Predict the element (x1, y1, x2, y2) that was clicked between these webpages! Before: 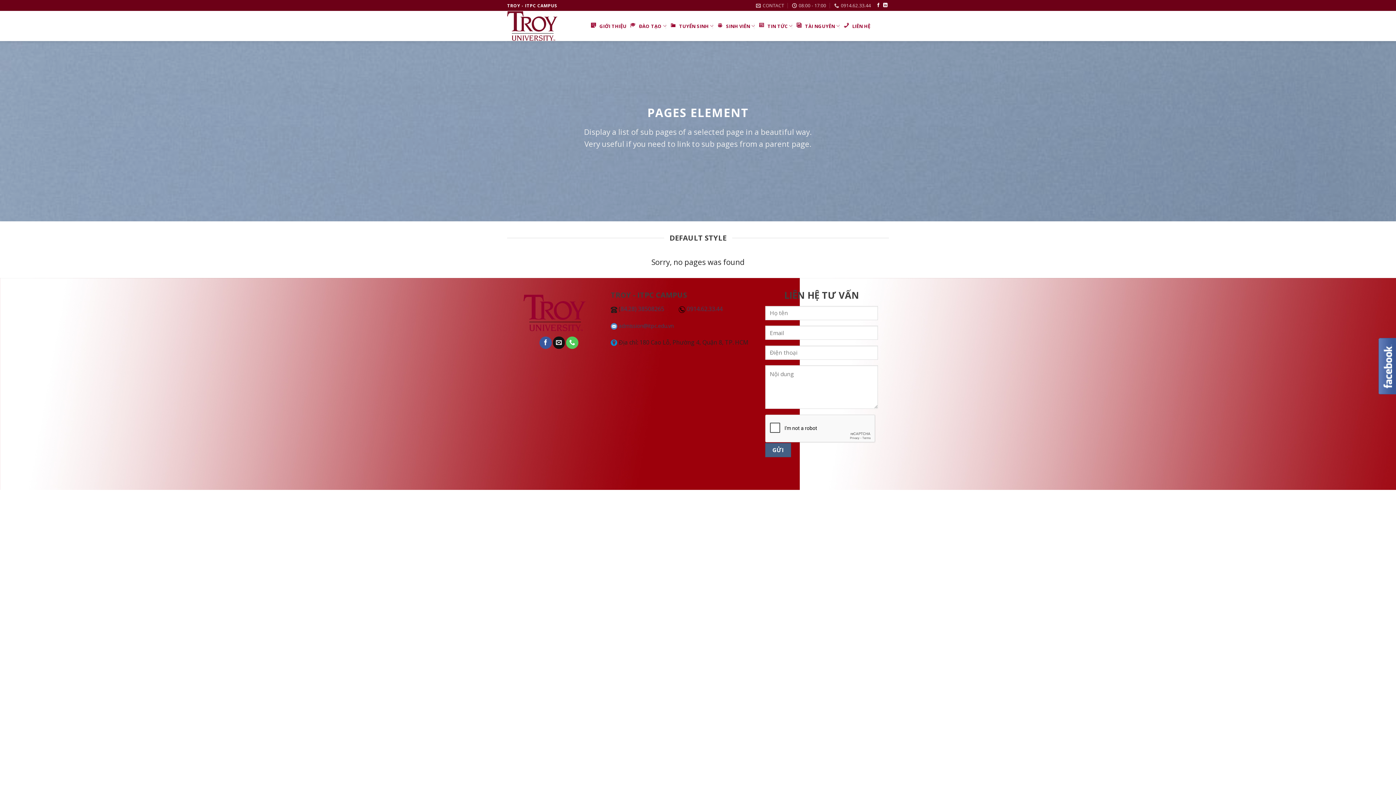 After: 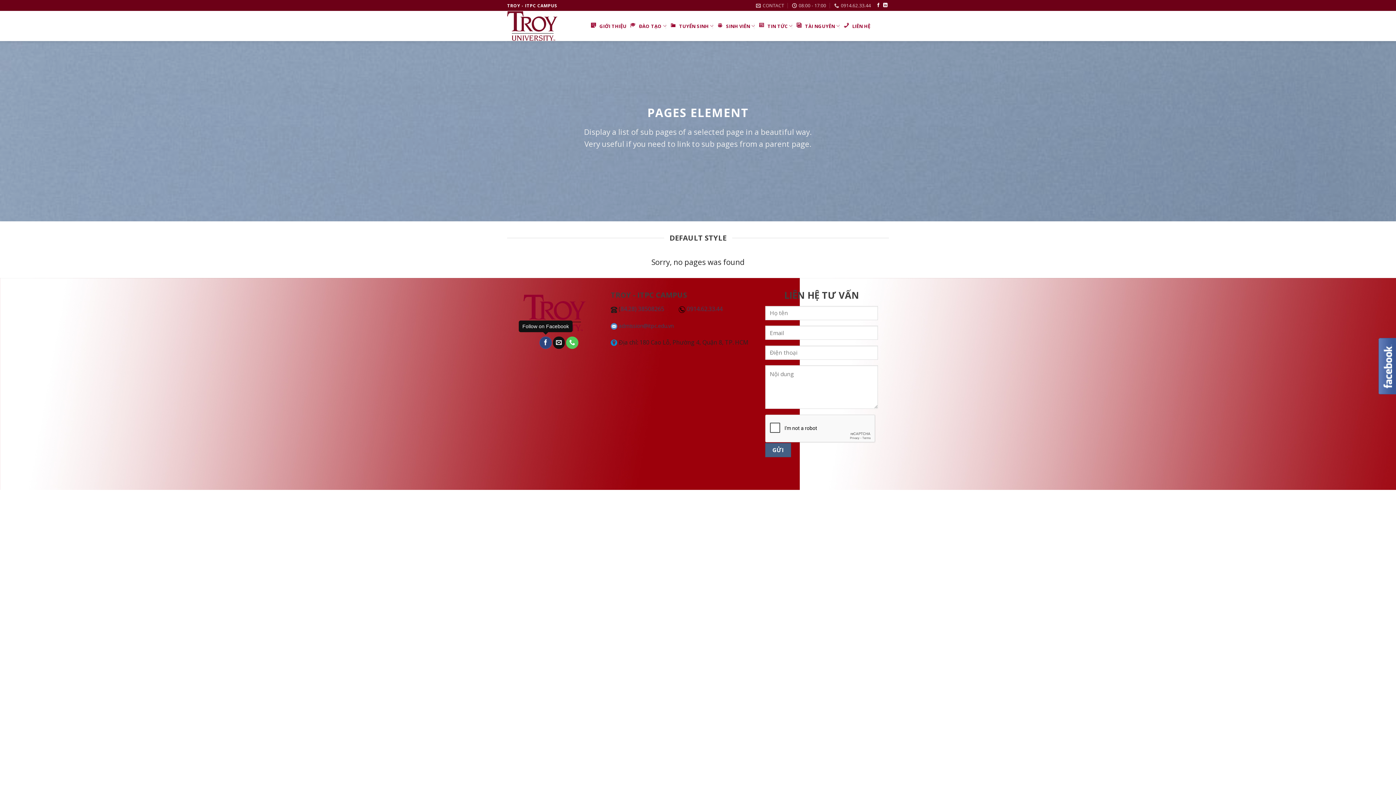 Action: bbox: (539, 336, 551, 349)